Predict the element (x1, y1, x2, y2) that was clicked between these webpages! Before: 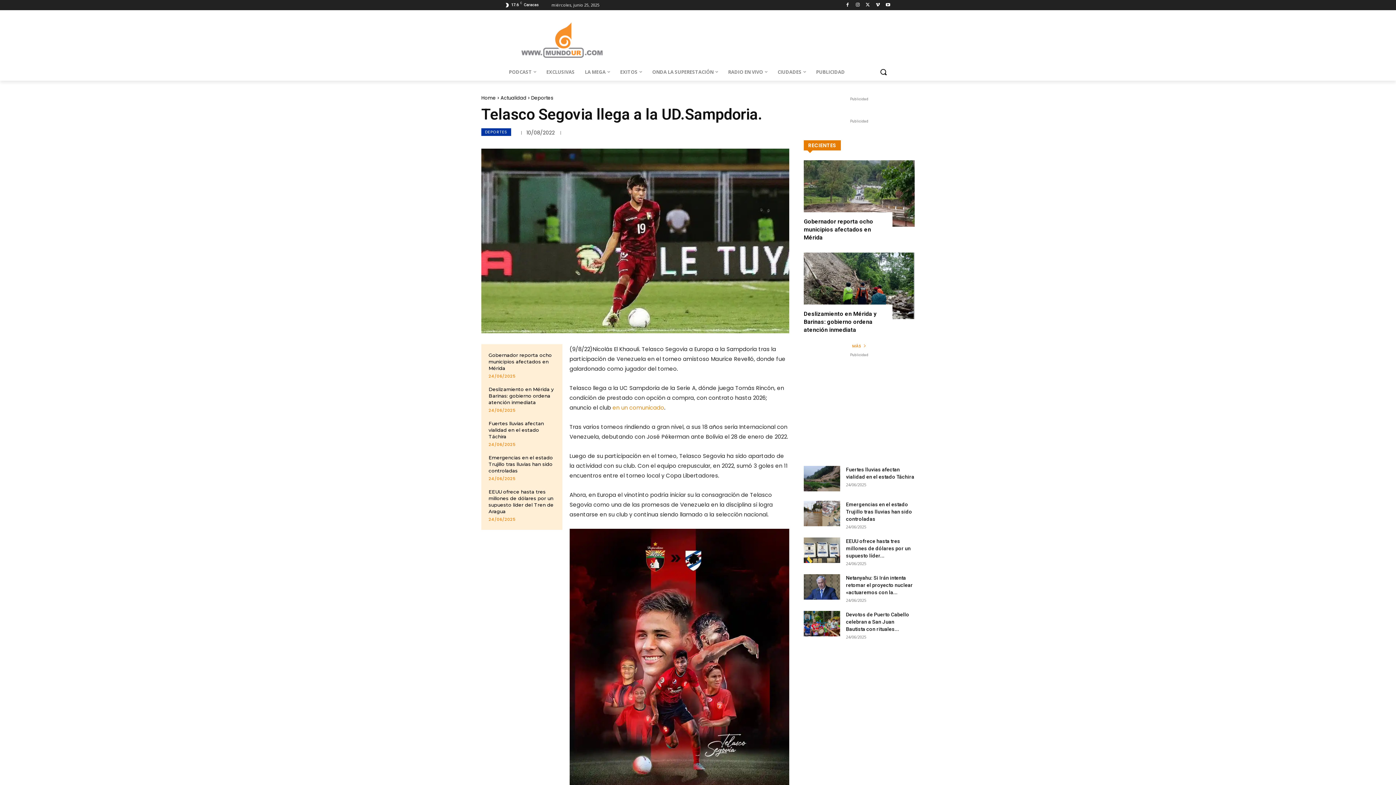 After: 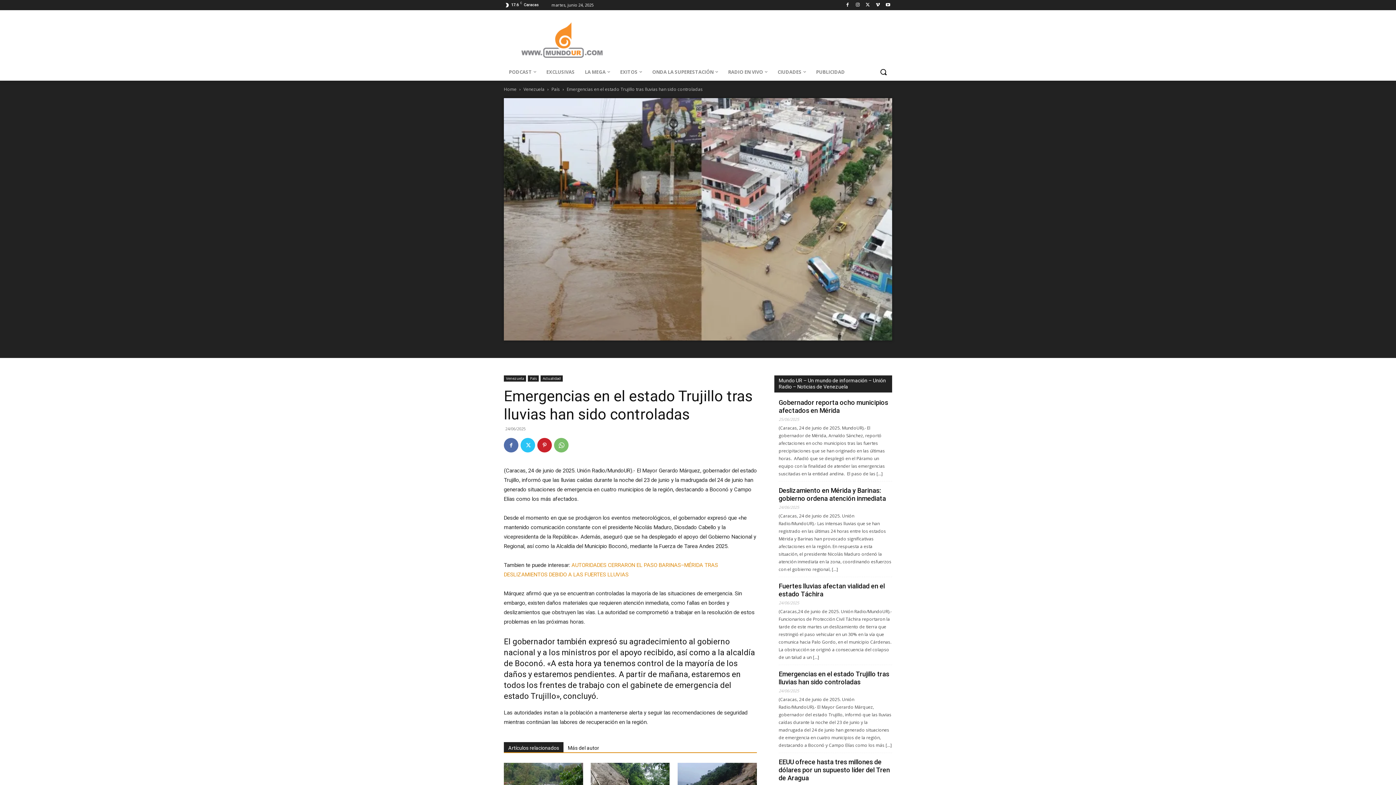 Action: bbox: (804, 501, 840, 526)